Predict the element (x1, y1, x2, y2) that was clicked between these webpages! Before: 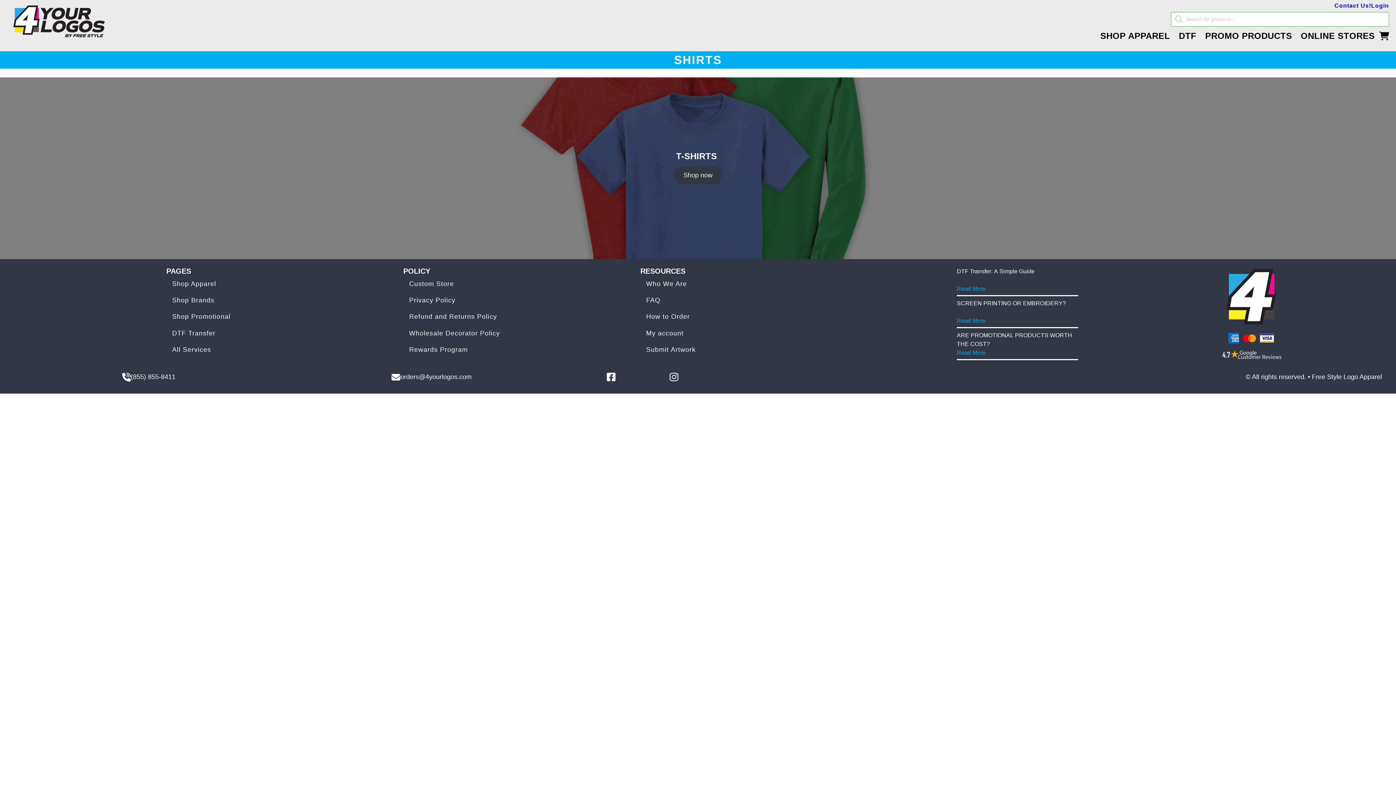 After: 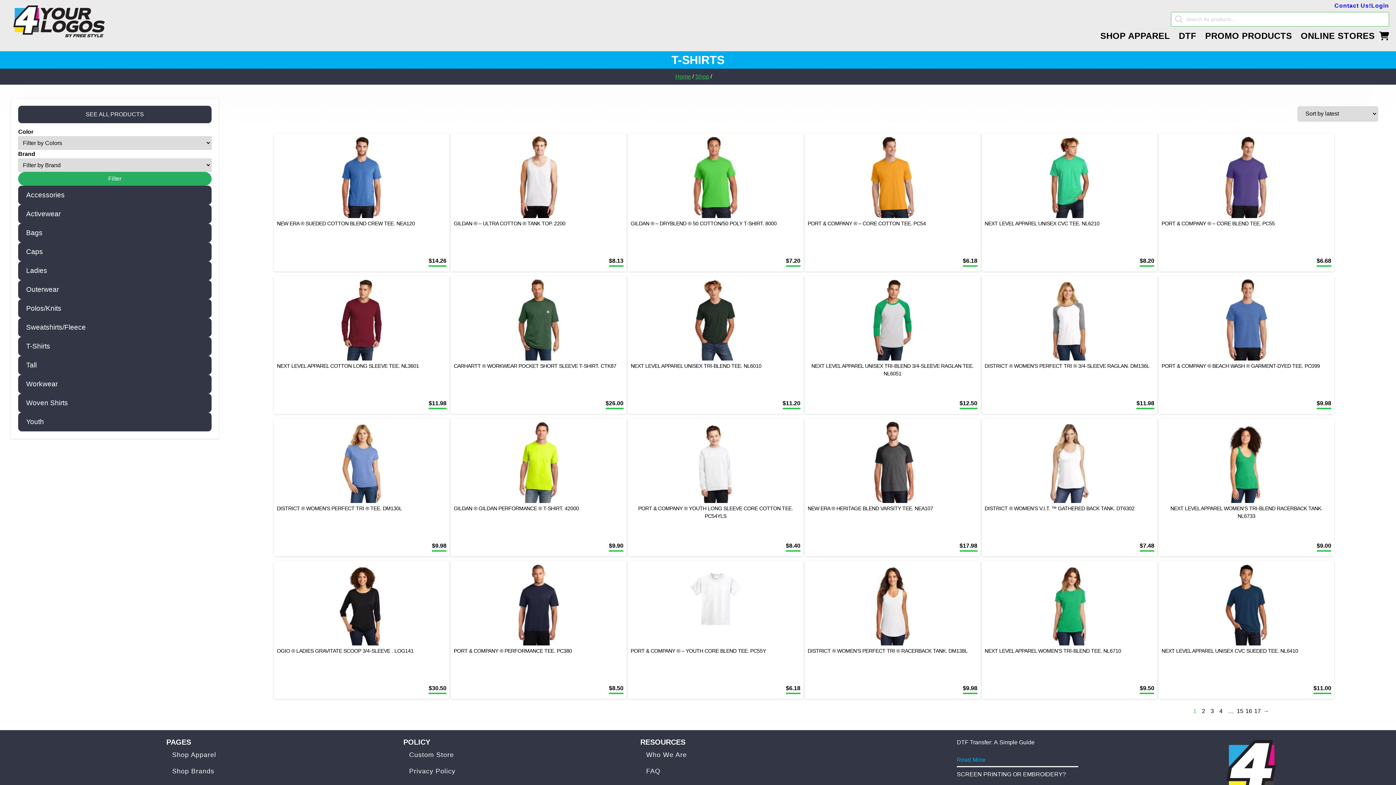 Action: label: Shop now bbox: (674, 166, 722, 183)